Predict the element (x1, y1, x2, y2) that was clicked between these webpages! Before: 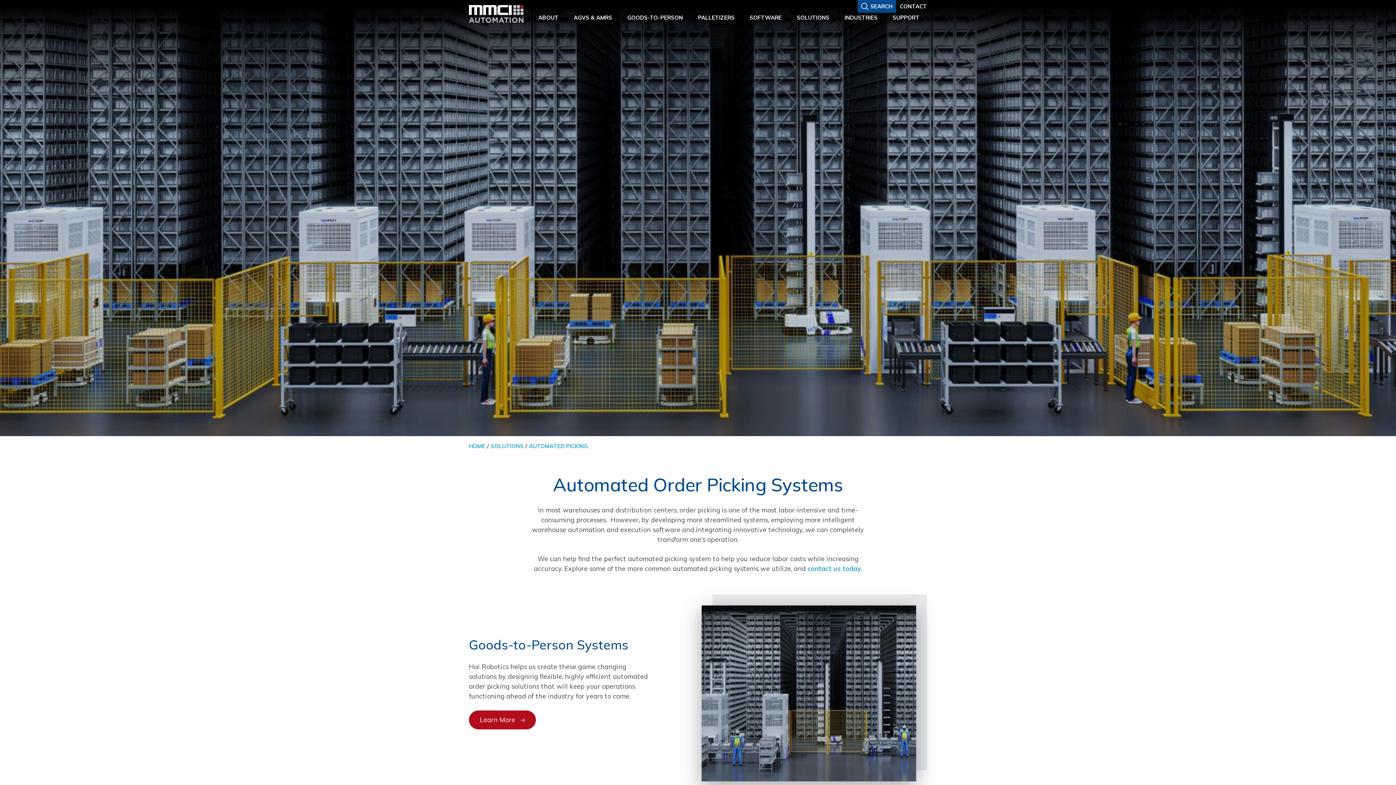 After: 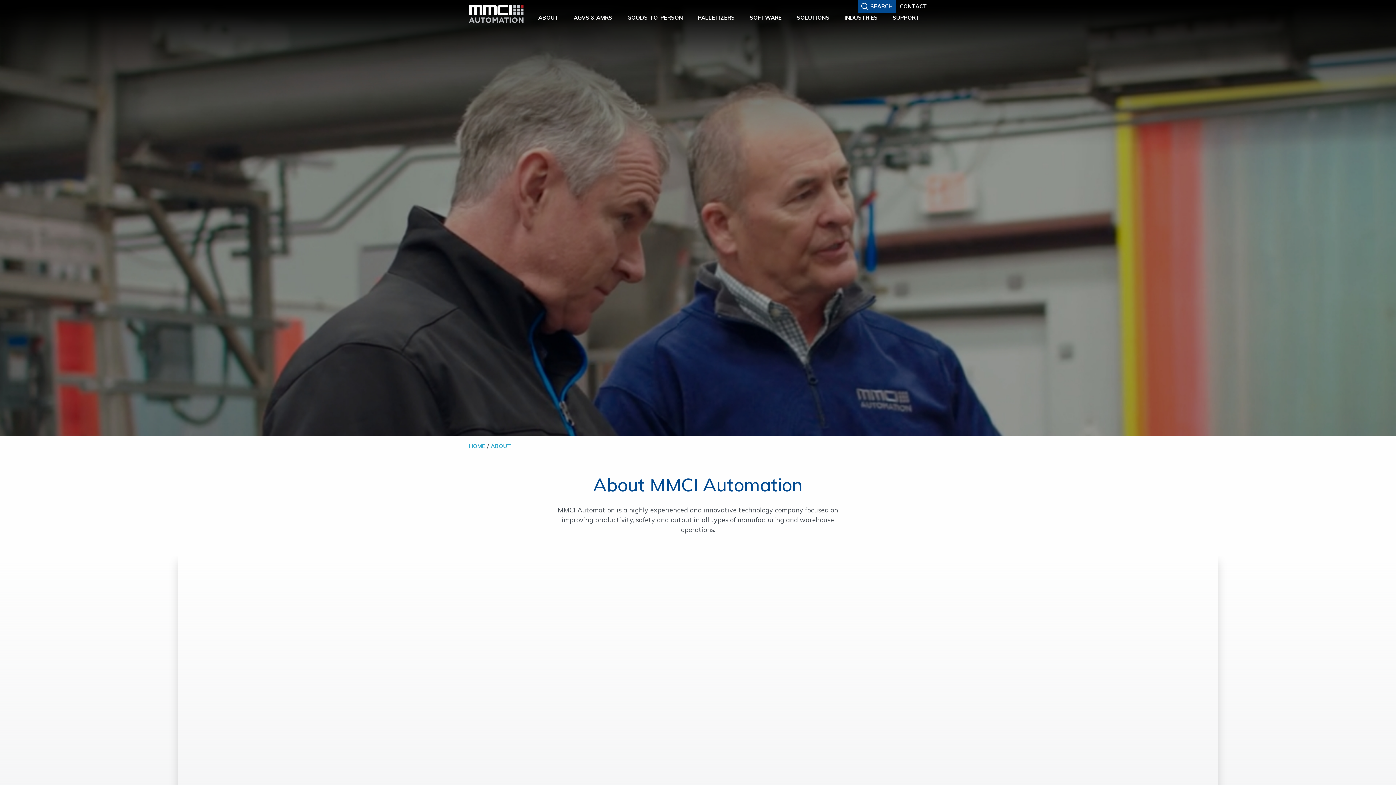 Action: bbox: (530, 12, 566, 28) label: ABOUT